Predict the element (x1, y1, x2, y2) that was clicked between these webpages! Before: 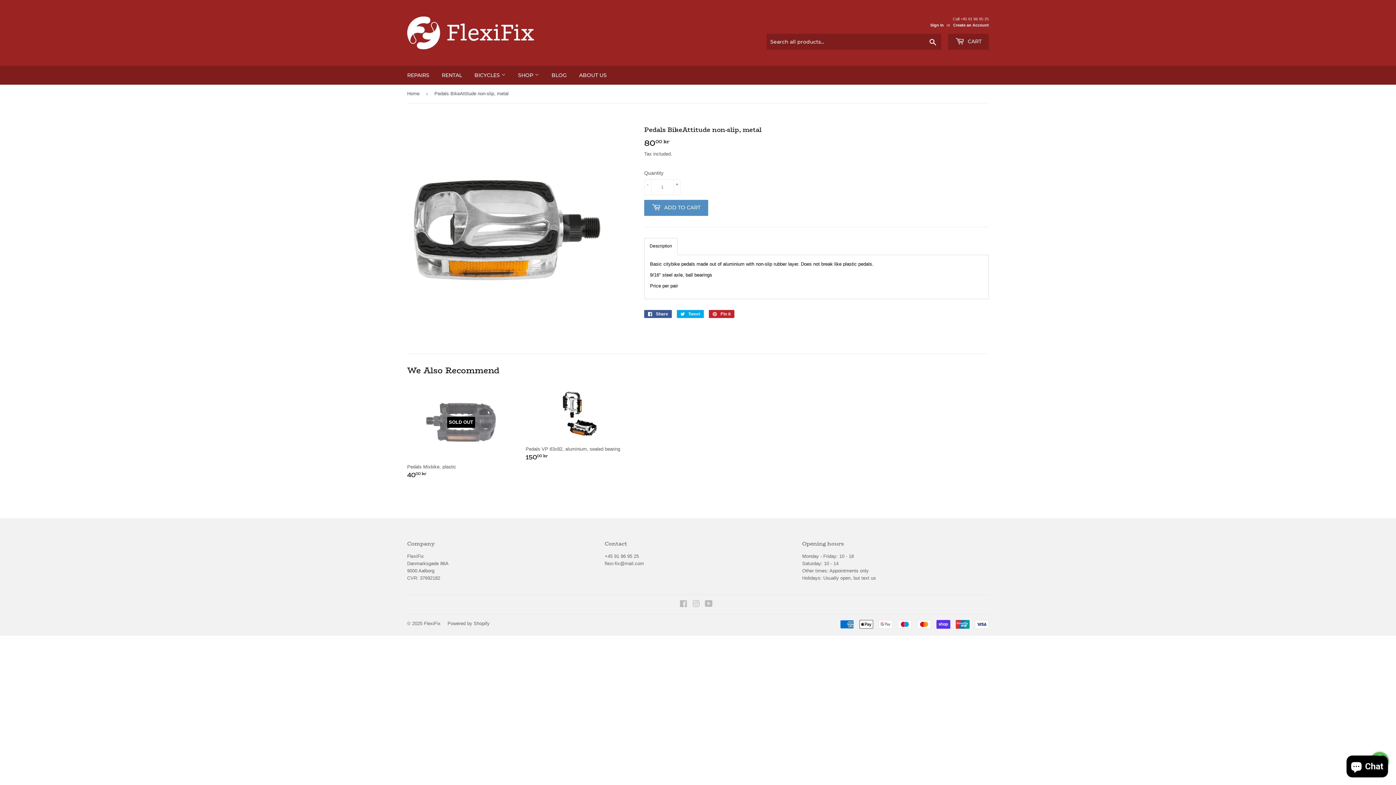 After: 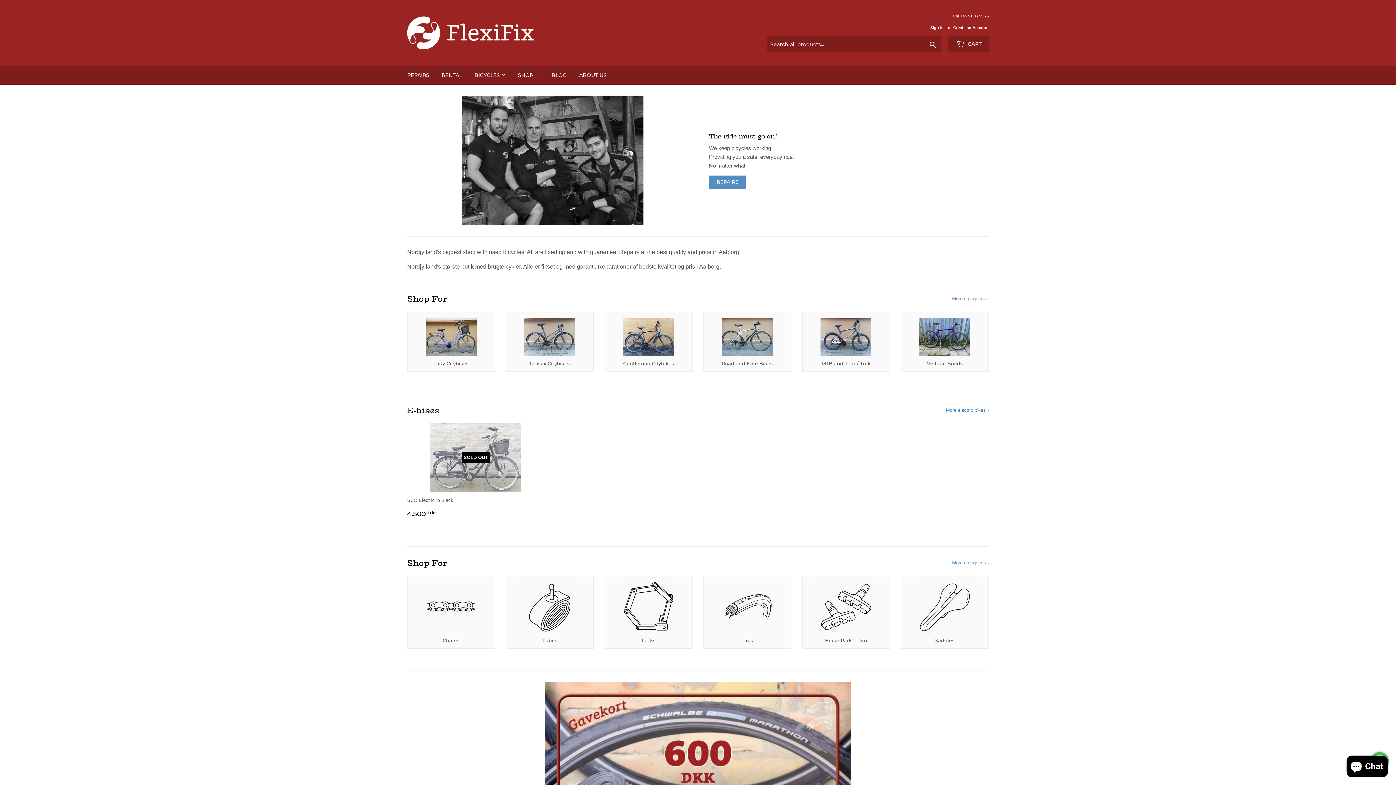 Action: bbox: (407, 16, 698, 49)